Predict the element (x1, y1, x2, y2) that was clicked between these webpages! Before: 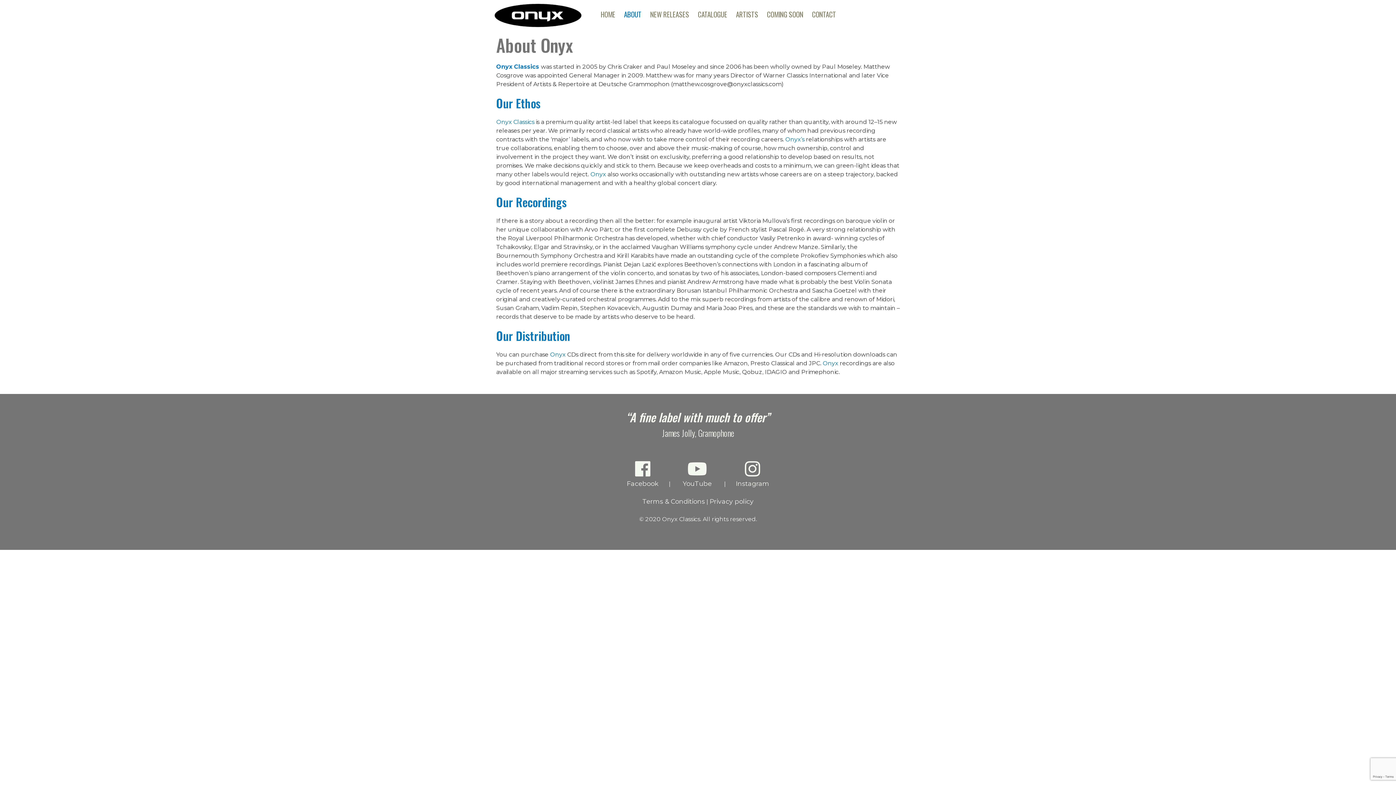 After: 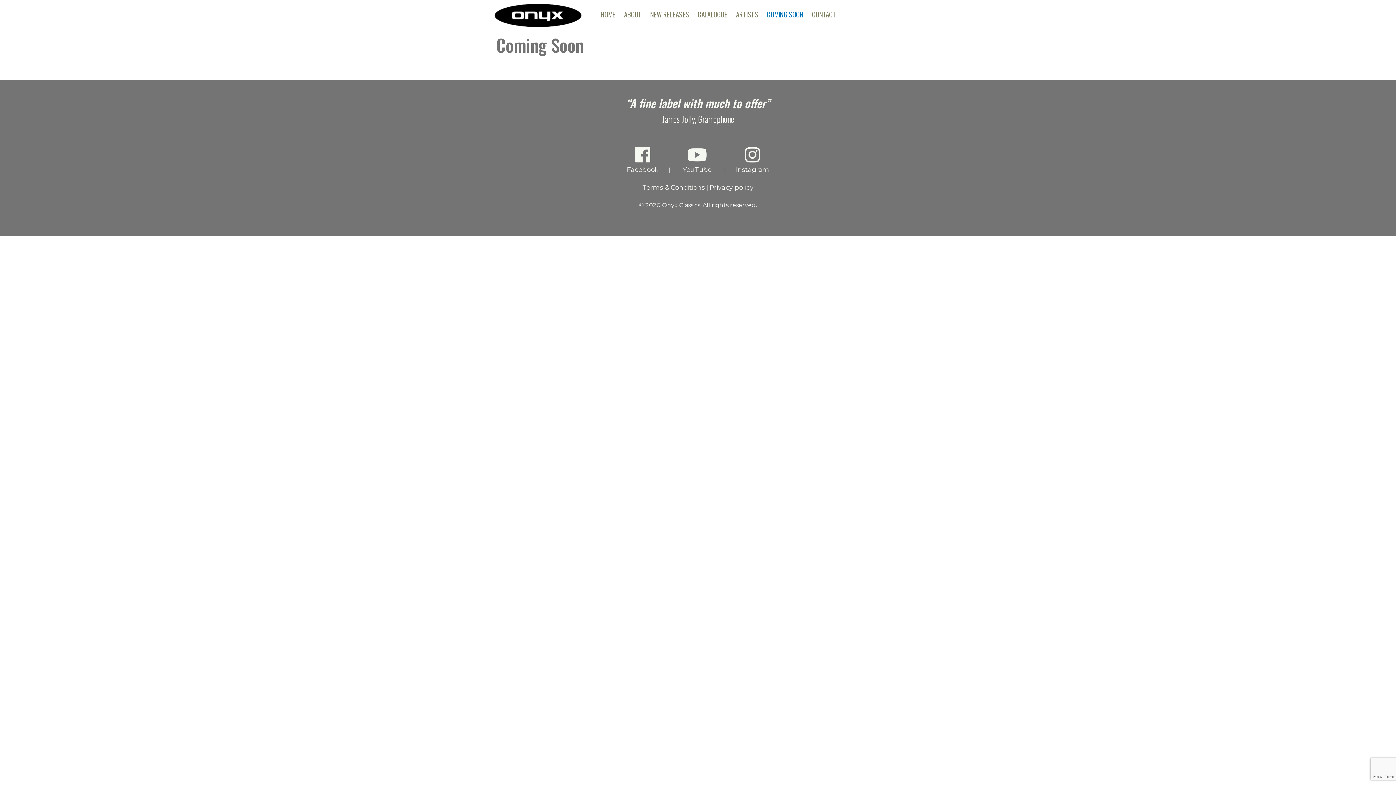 Action: bbox: (763, 3, 807, 25) label: COMING SOON